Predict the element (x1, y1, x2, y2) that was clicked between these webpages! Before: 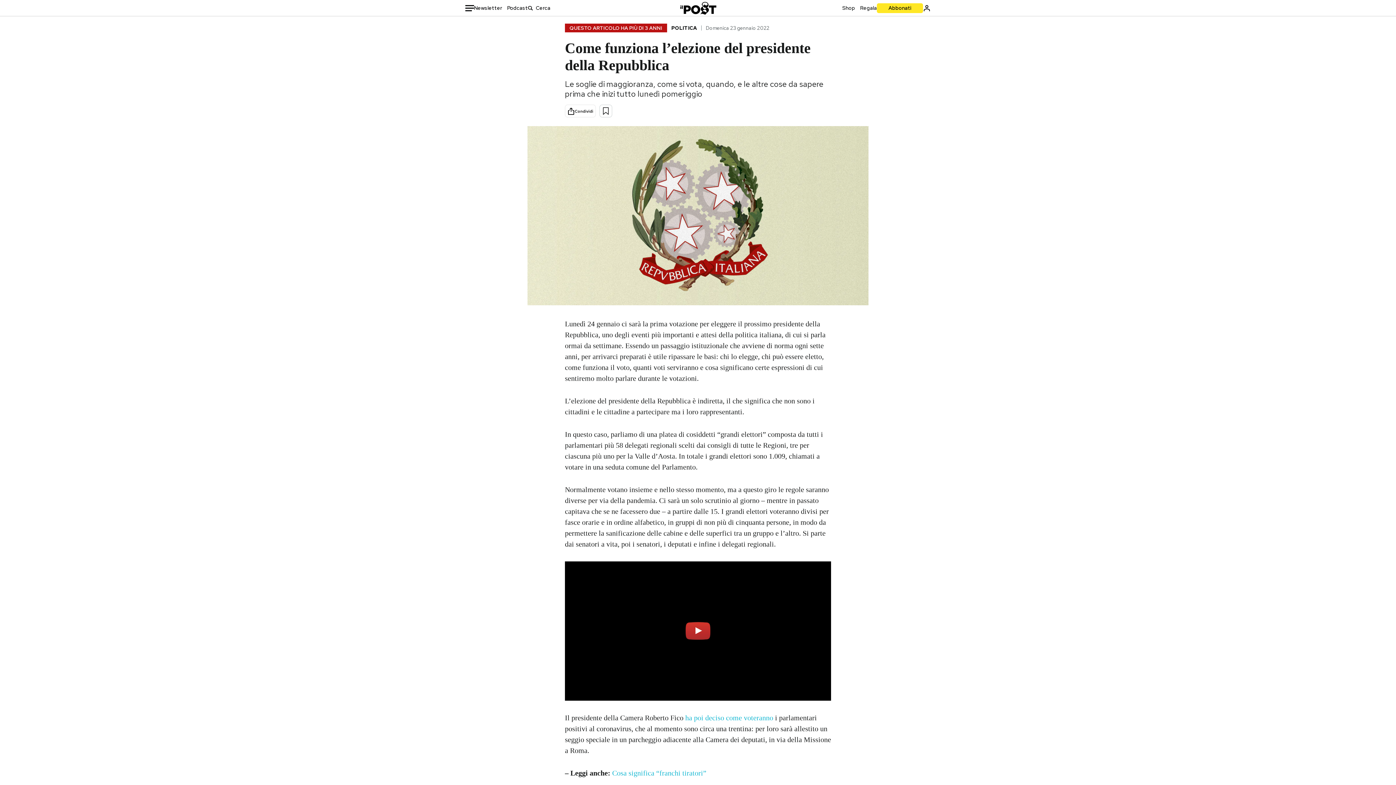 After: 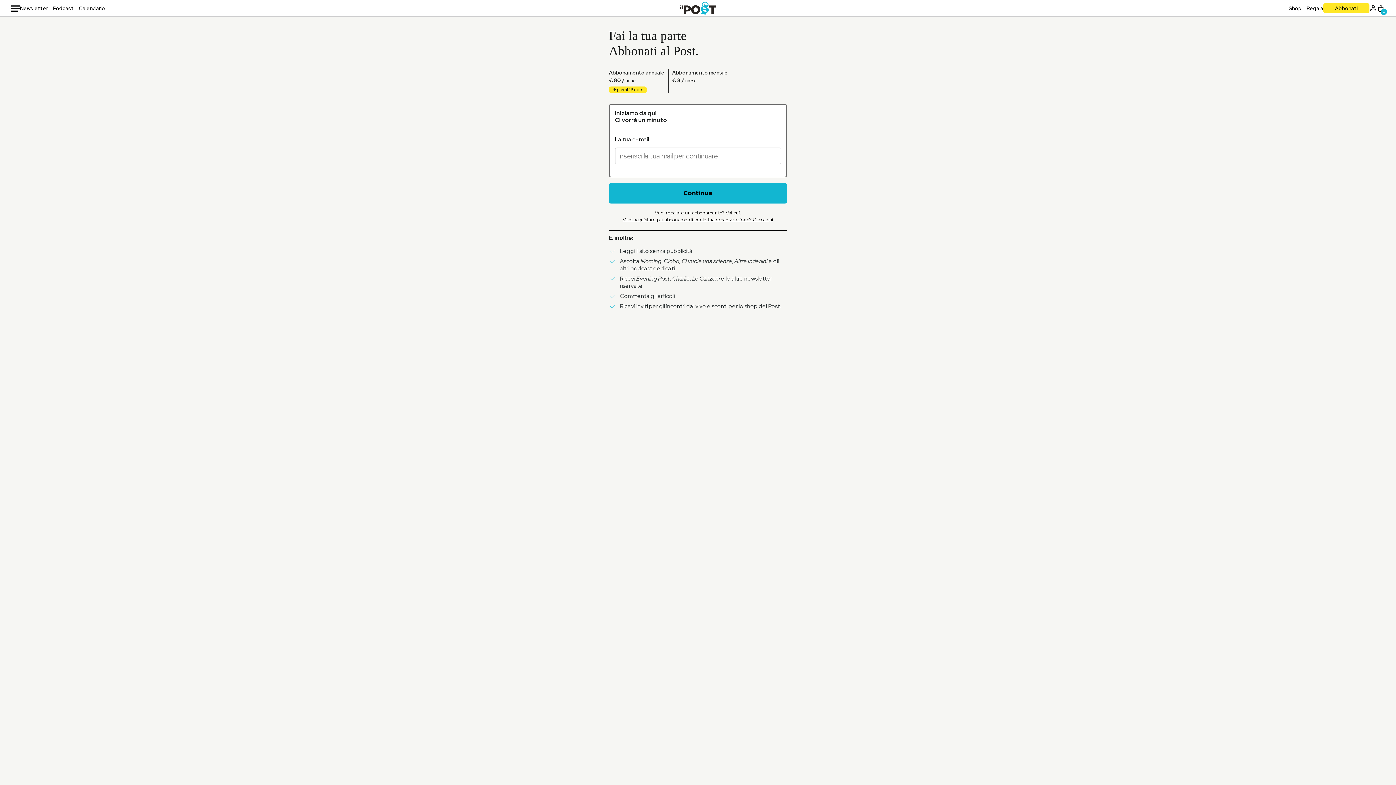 Action: bbox: (879, 4, 921, 11) label: Abbonati